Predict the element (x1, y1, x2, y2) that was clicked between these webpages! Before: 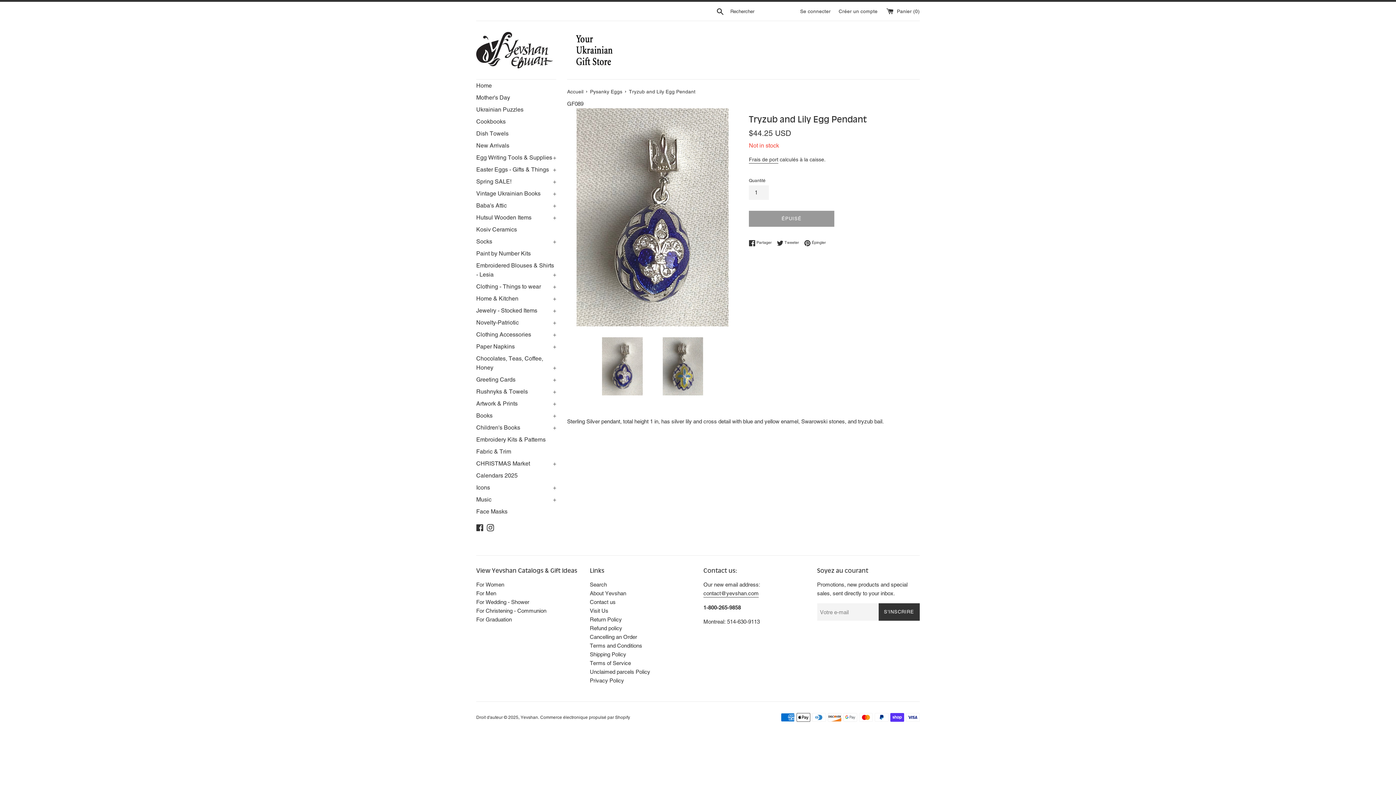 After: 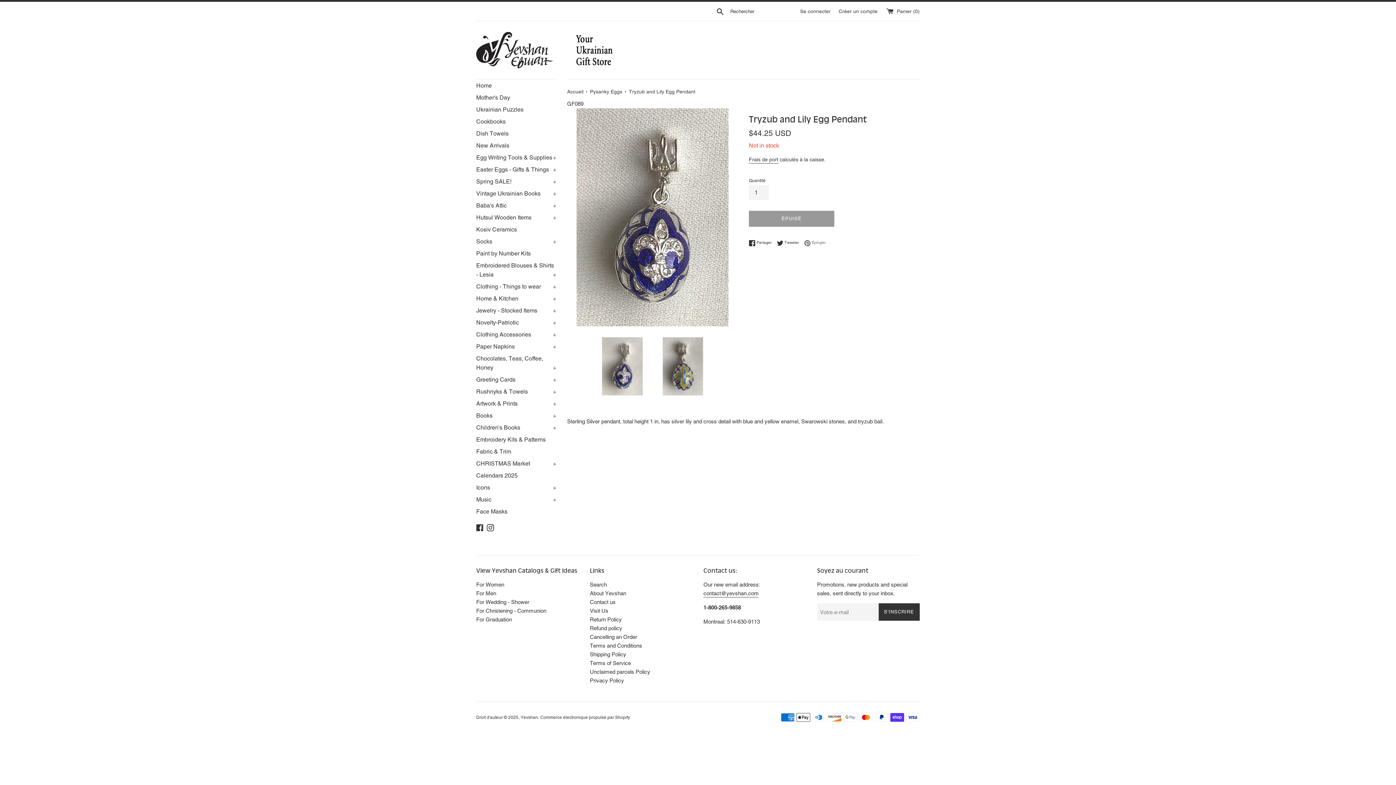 Action: bbox: (804, 239, 826, 246) label:  Épingler
Épingler sur Pinterest